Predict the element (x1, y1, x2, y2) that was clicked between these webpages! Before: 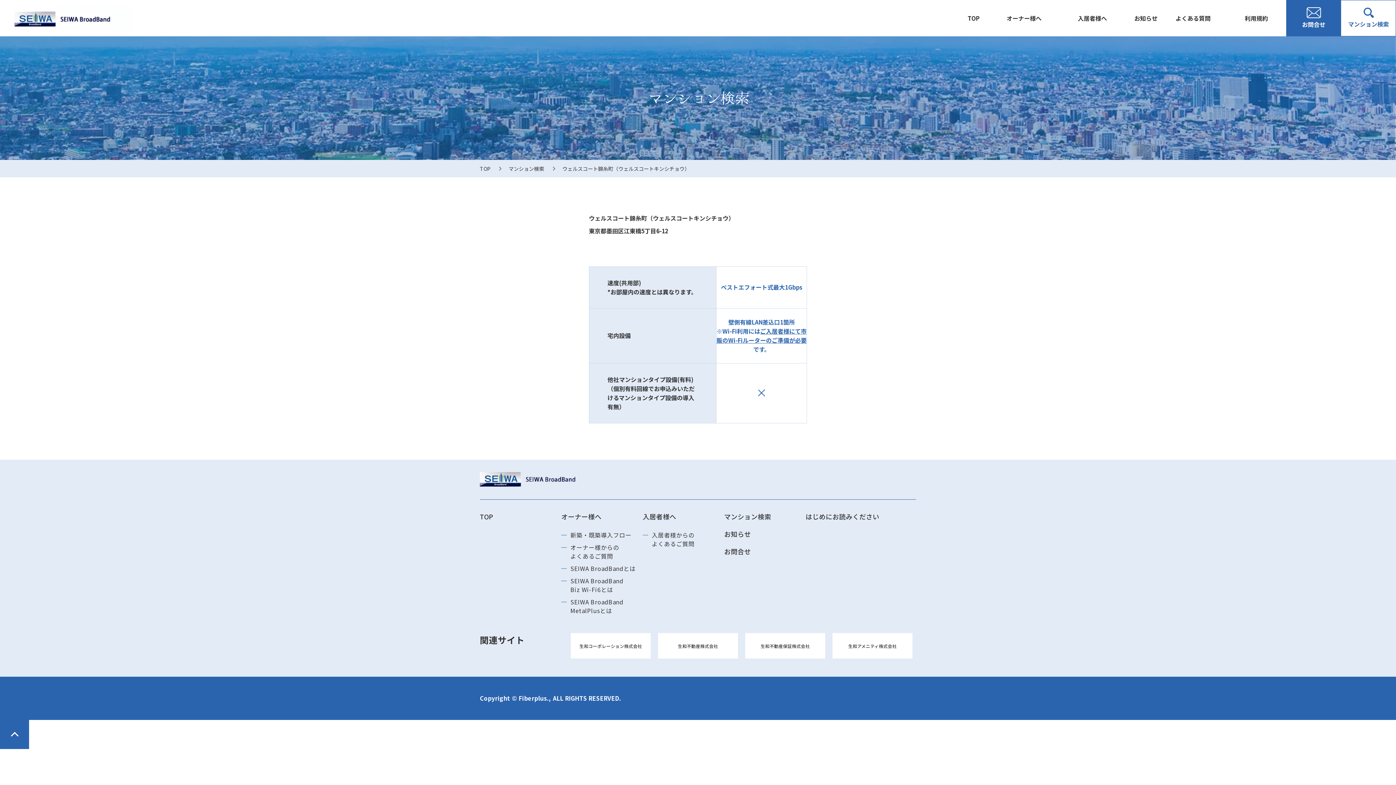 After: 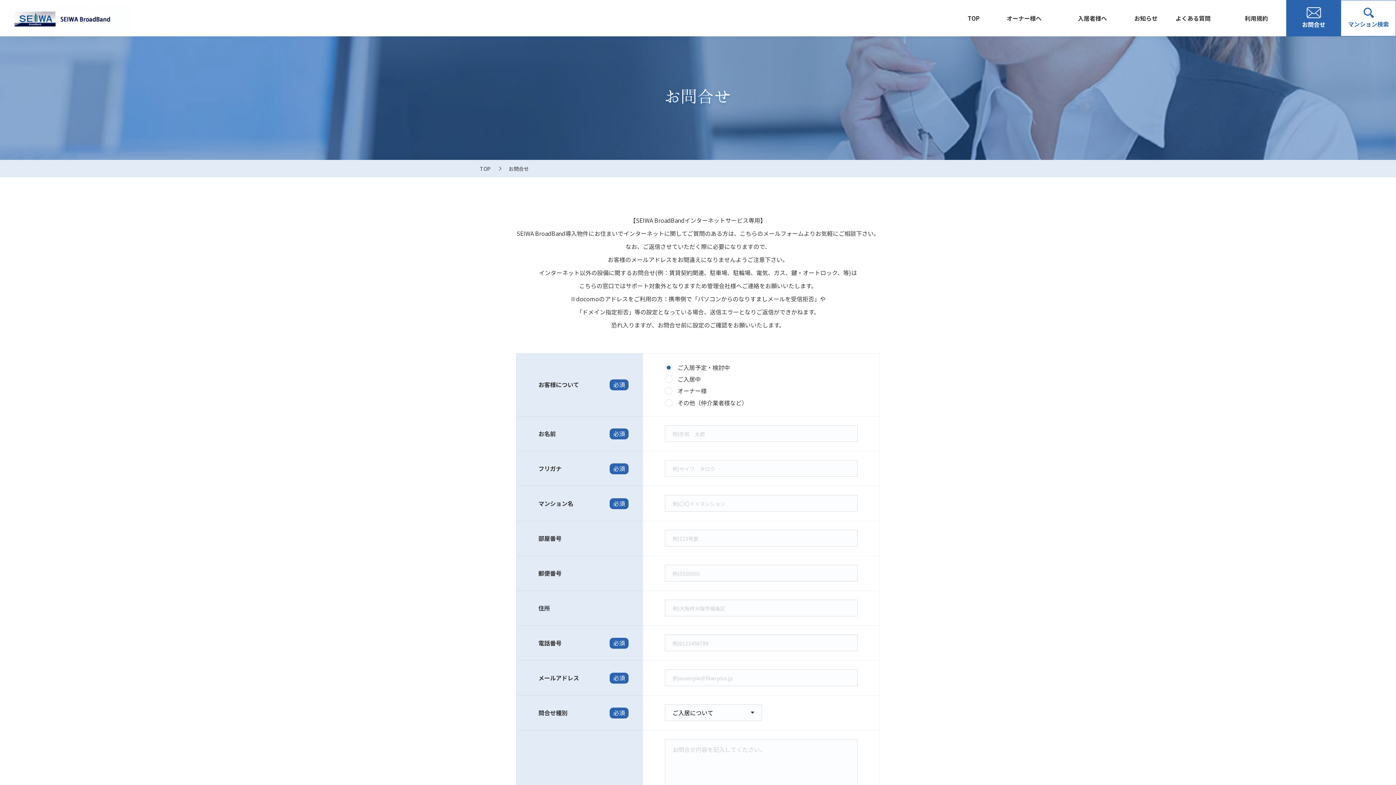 Action: label: お問合せ bbox: (1286, 0, 1341, 36)